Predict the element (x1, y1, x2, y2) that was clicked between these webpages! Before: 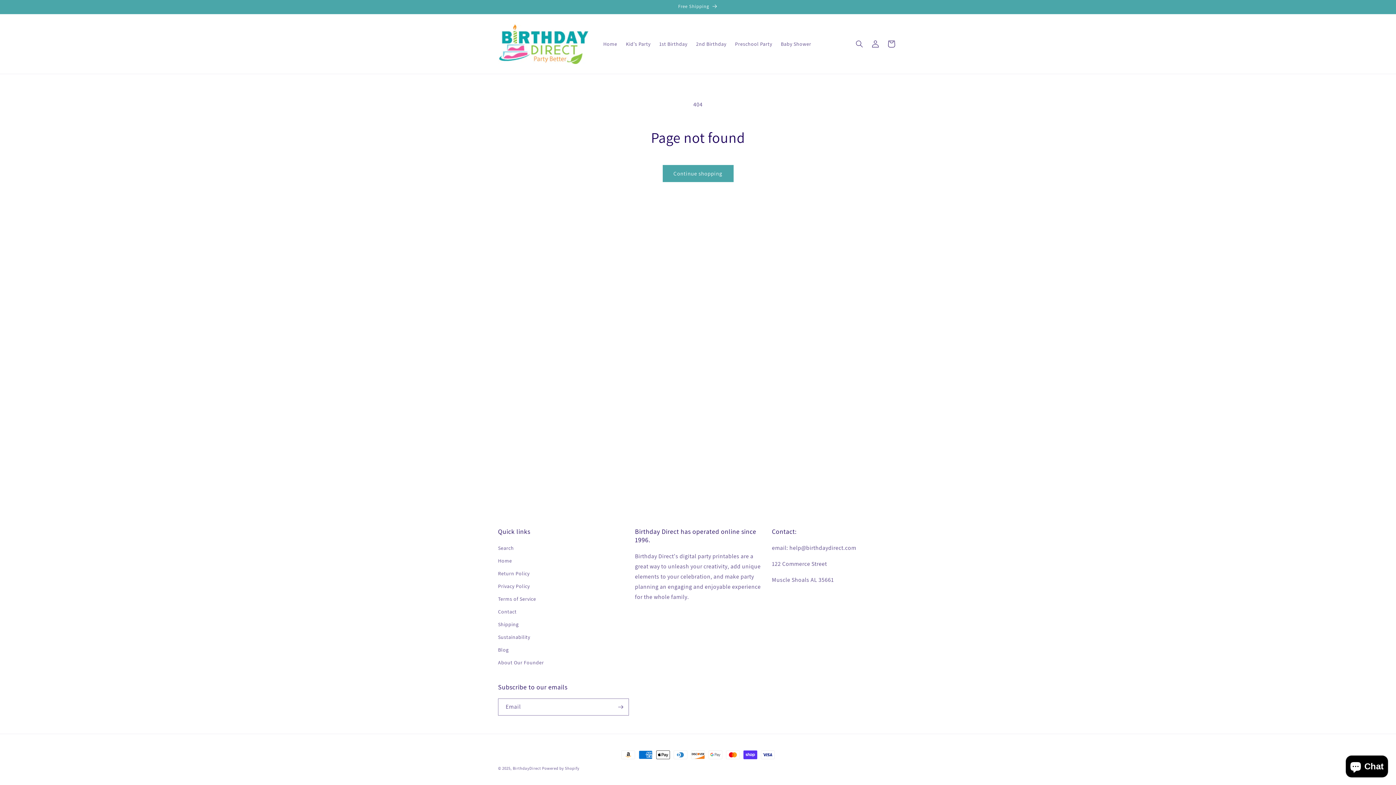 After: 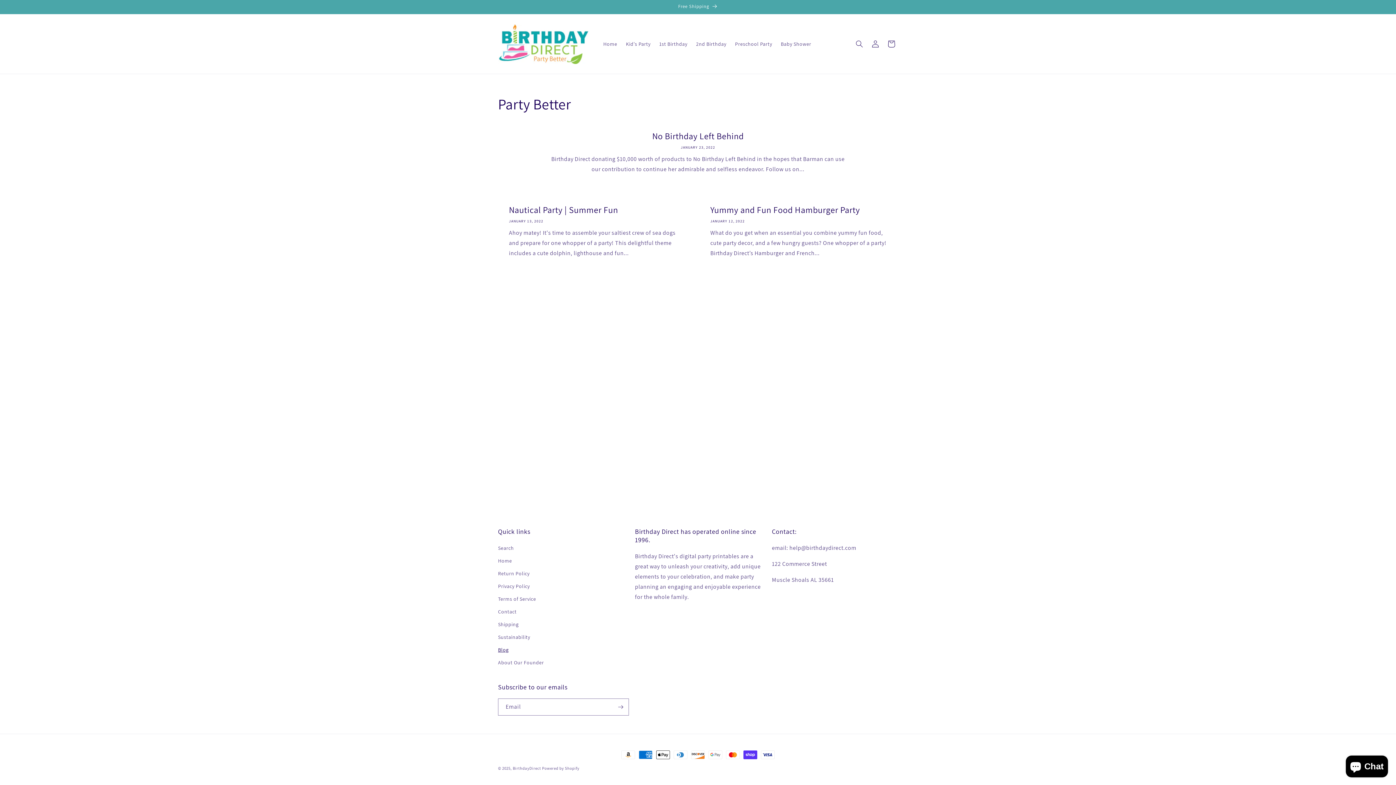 Action: label: Blog bbox: (498, 644, 508, 656)